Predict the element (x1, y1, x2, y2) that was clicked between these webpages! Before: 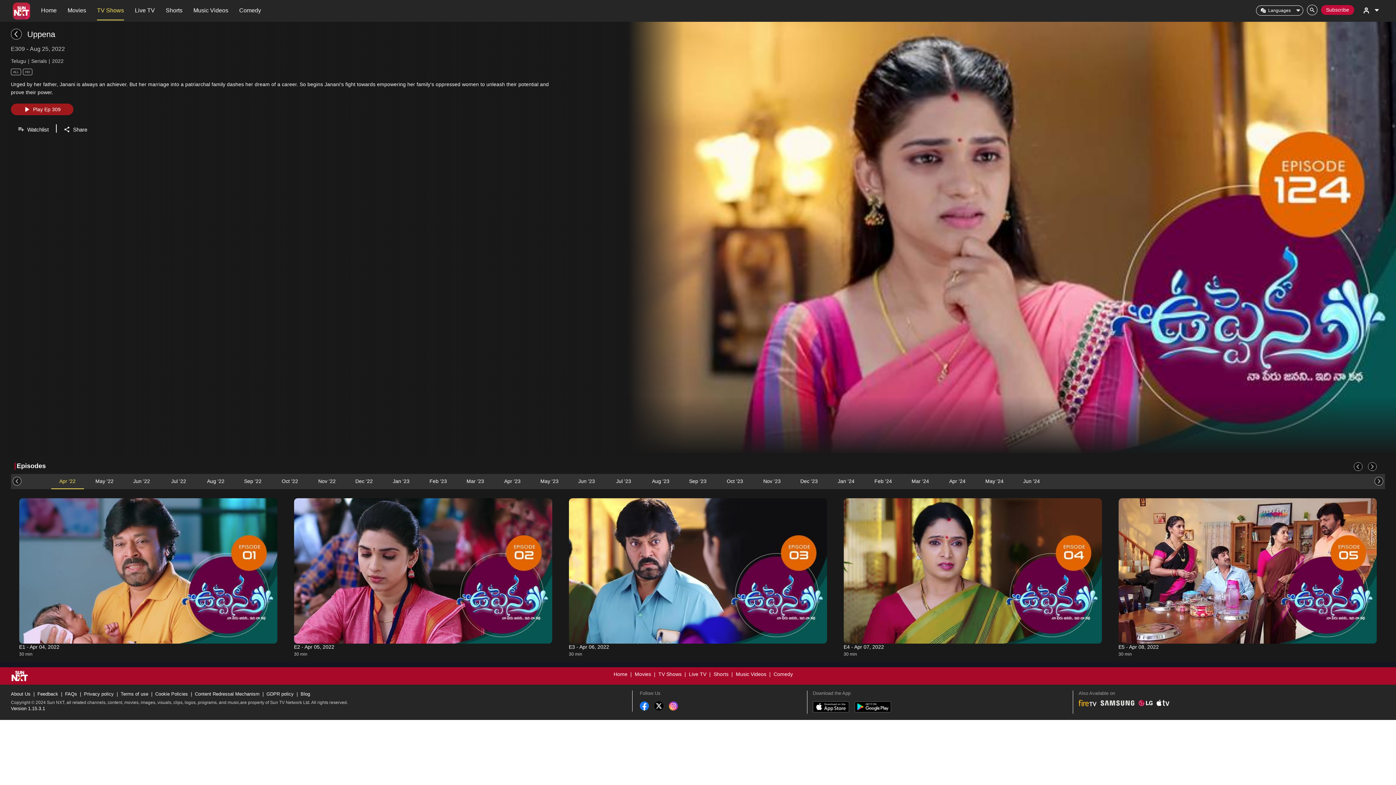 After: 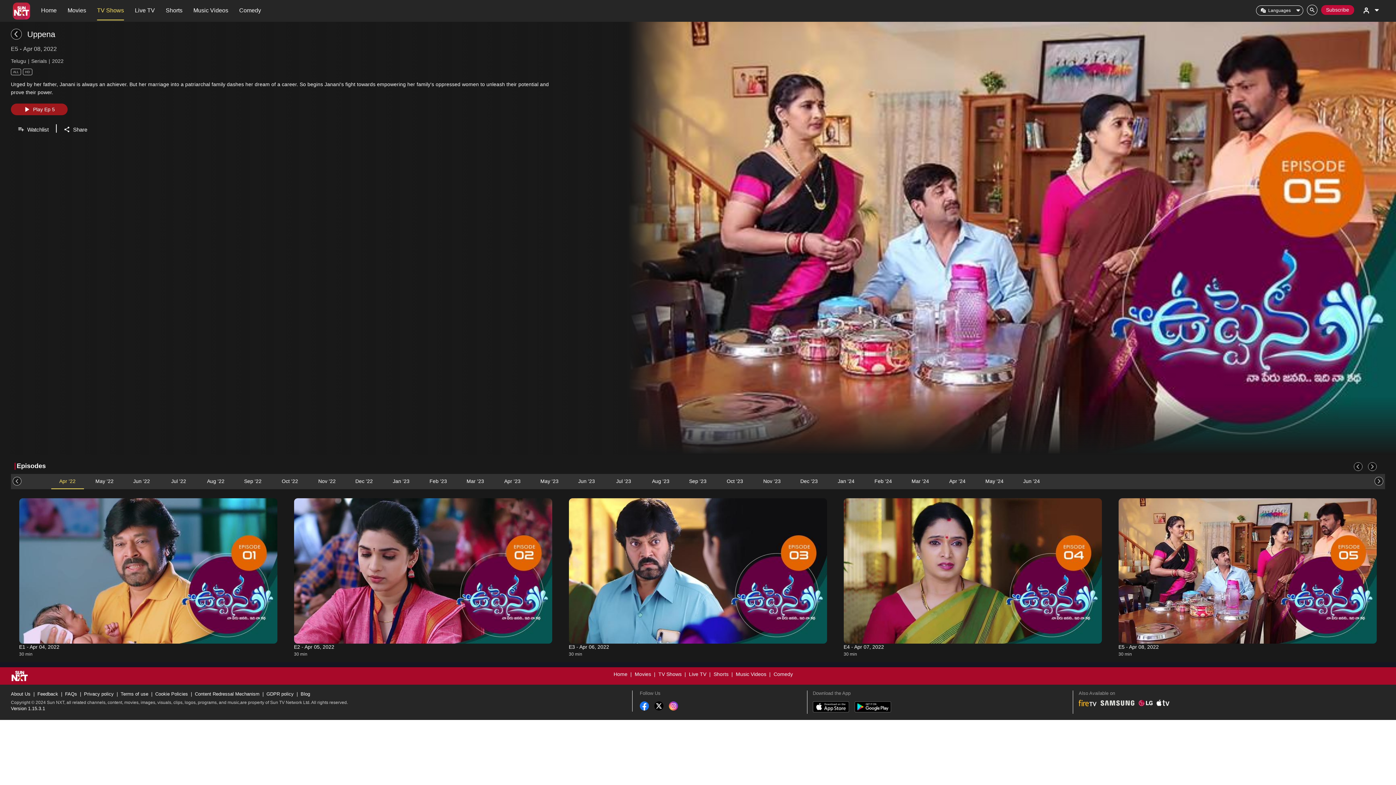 Action: bbox: (1118, 498, 1377, 643)